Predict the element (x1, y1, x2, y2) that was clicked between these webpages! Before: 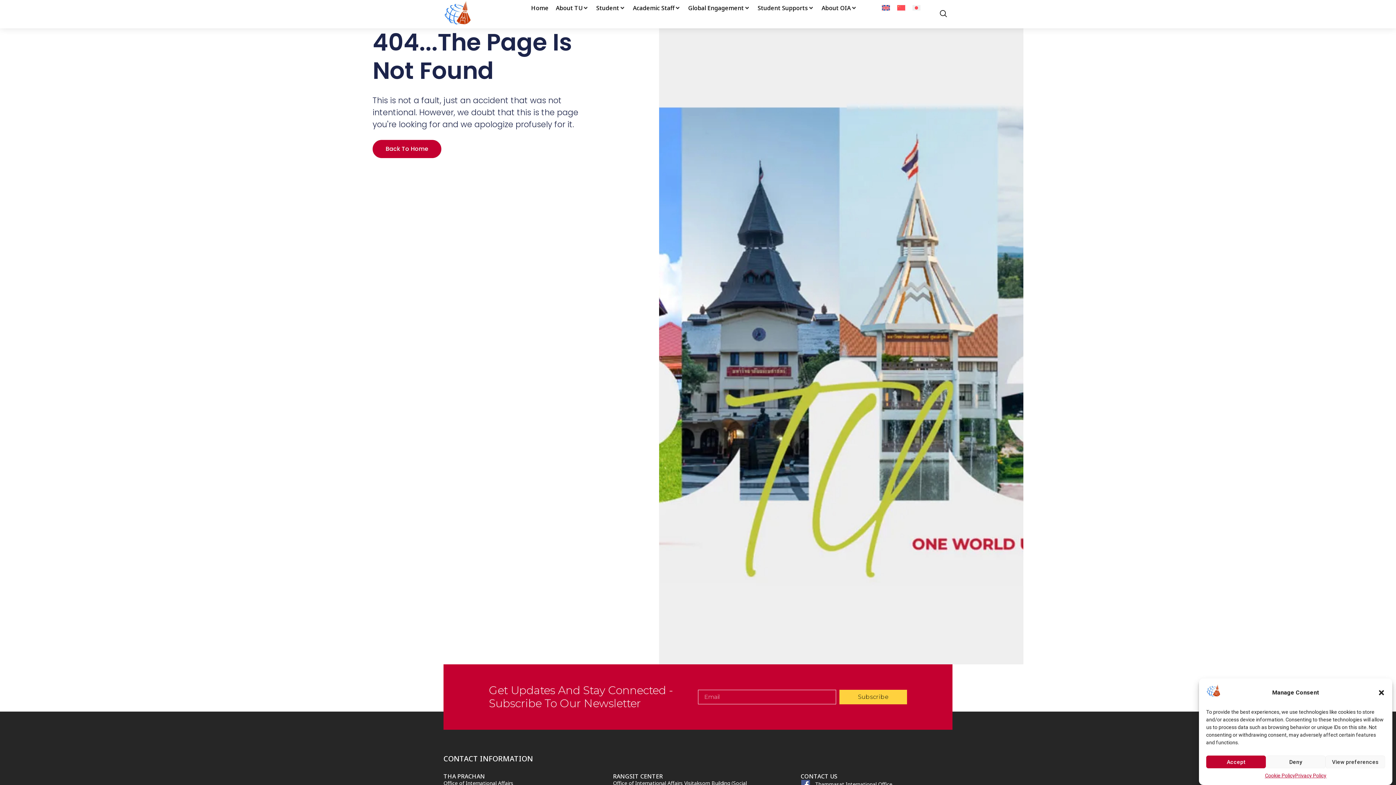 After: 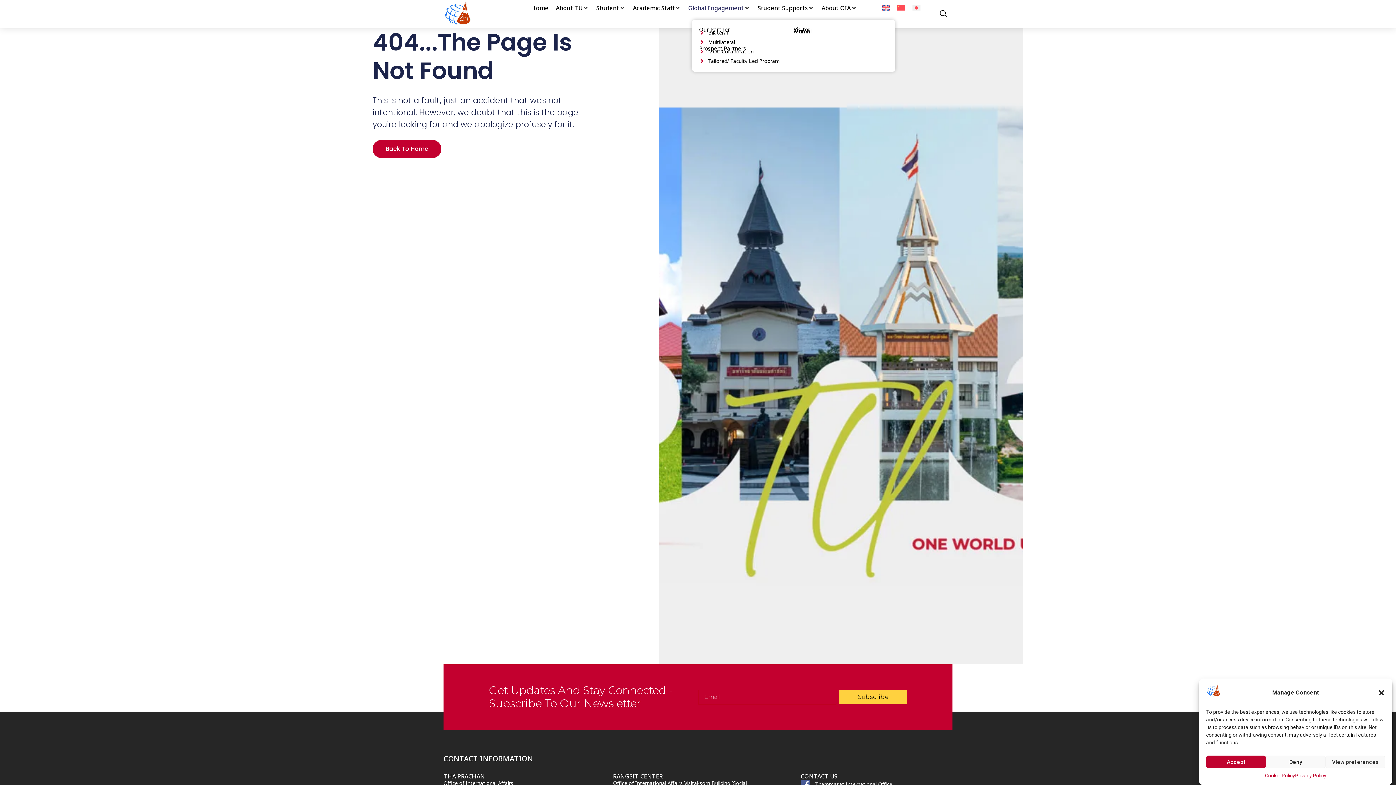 Action: bbox: (688, 3, 744, 12) label: Global Engagement